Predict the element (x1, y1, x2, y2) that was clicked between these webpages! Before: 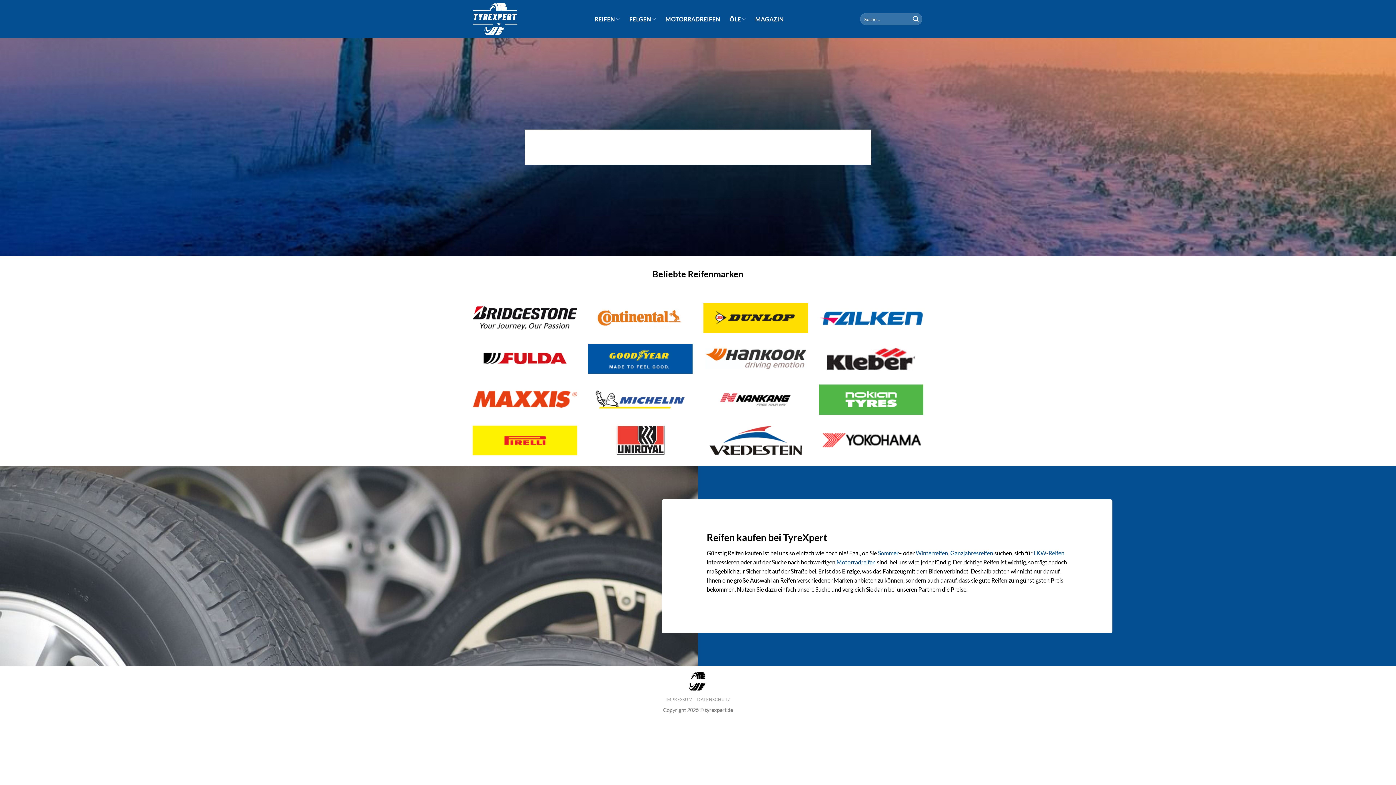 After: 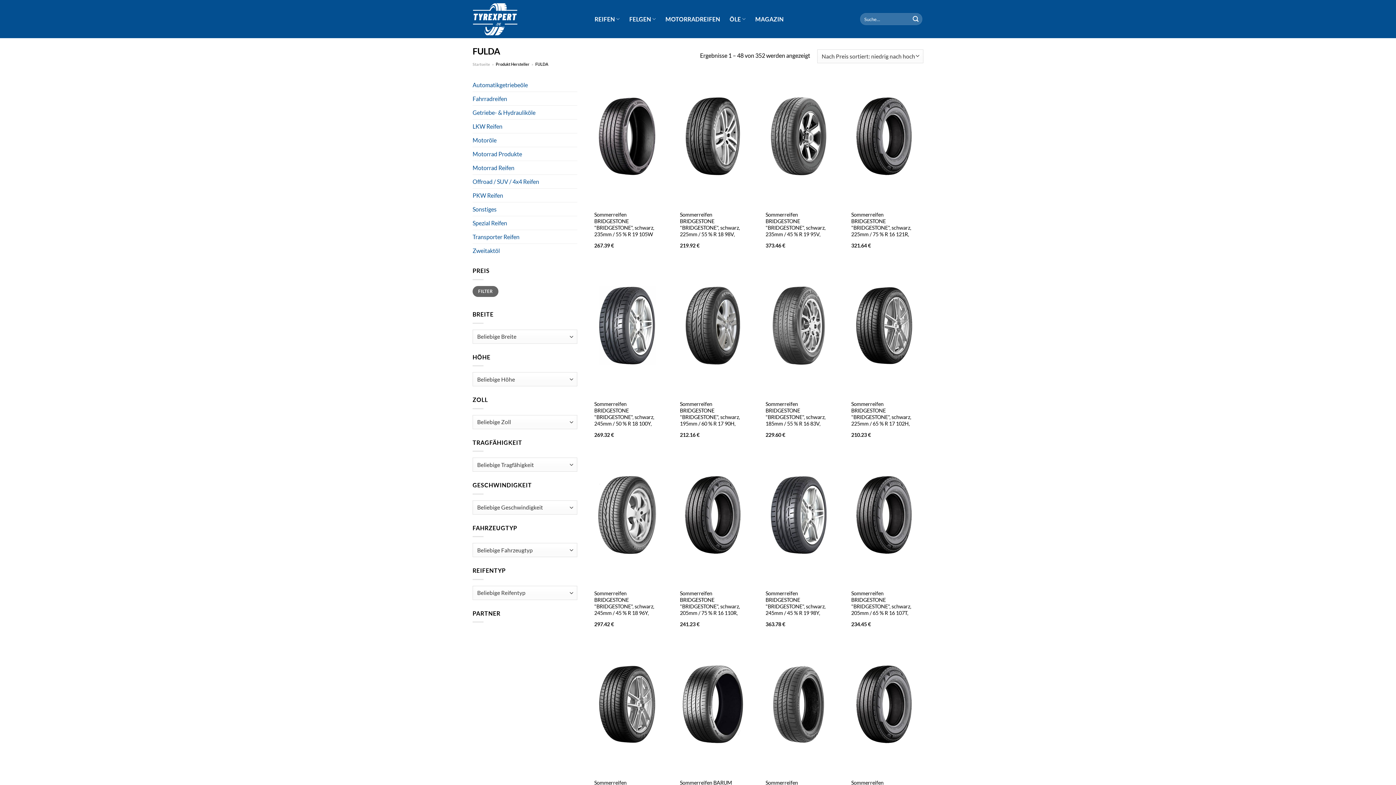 Action: bbox: (472, 344, 577, 373)